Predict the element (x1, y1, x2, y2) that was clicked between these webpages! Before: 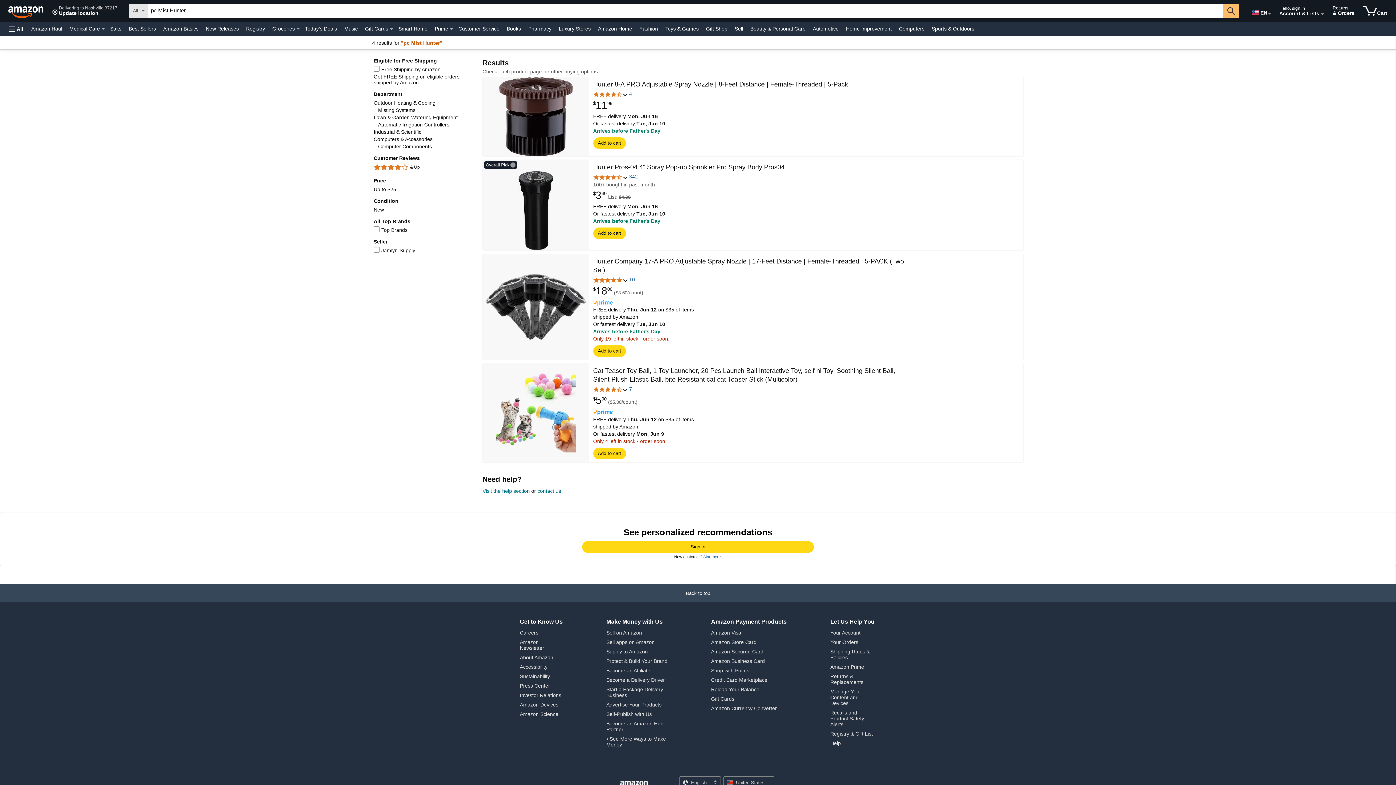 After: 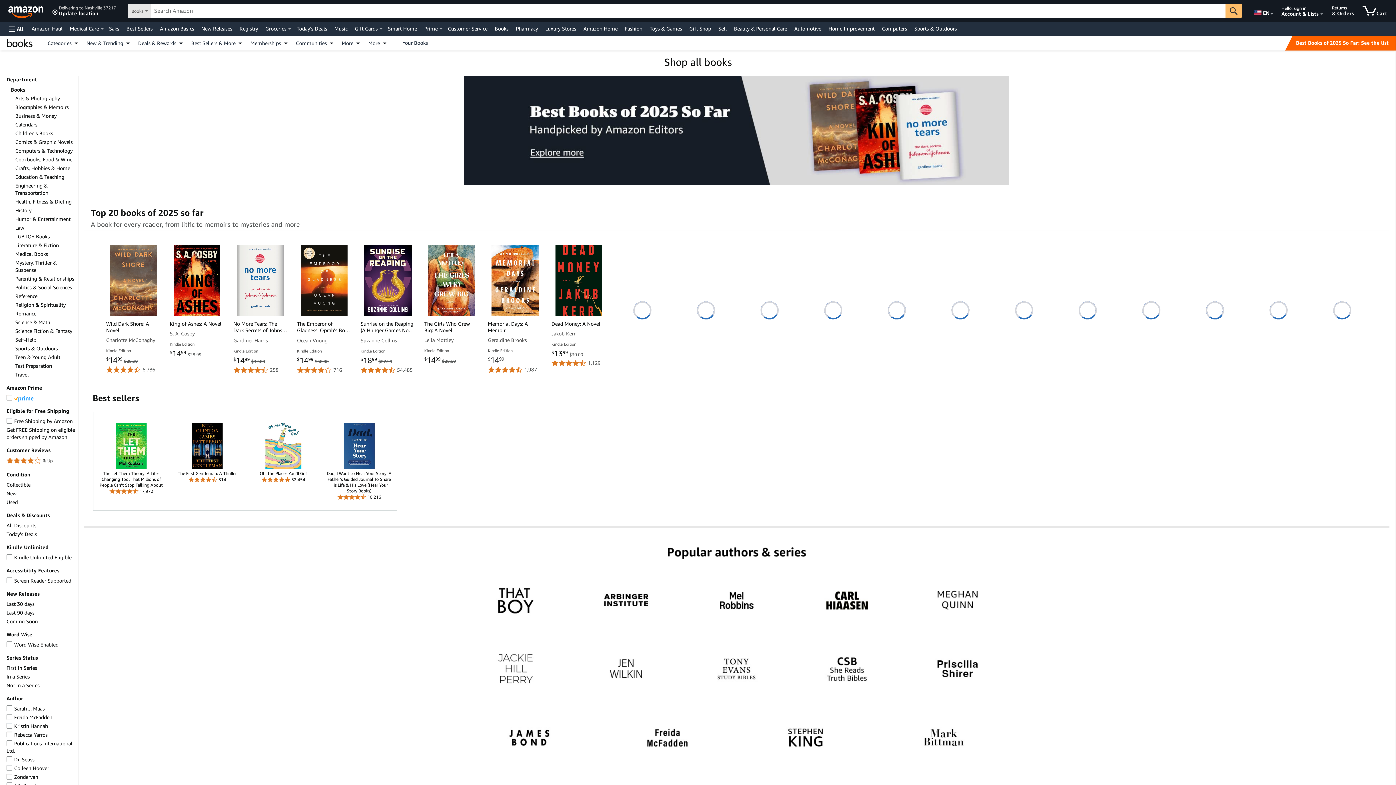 Action: bbox: (505, 23, 522, 33) label: Books